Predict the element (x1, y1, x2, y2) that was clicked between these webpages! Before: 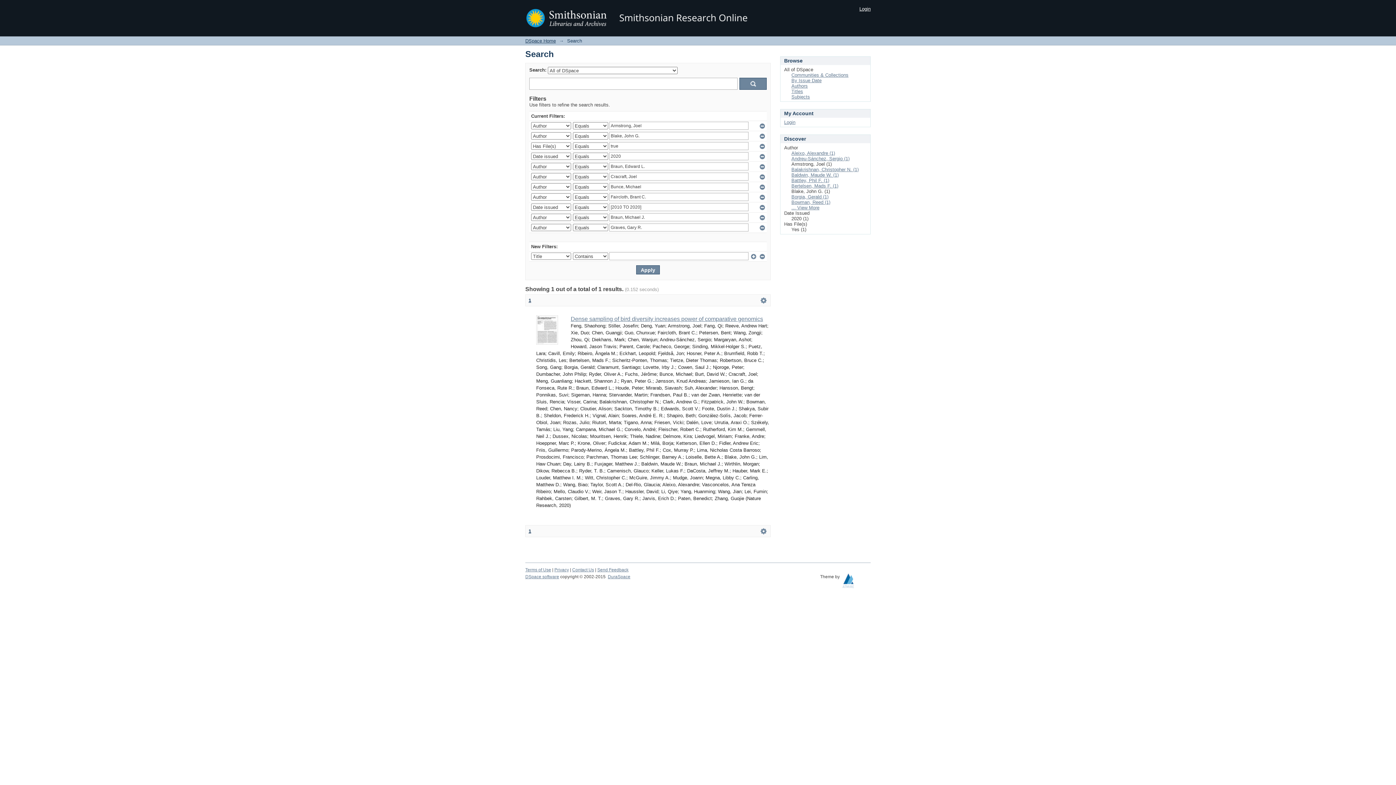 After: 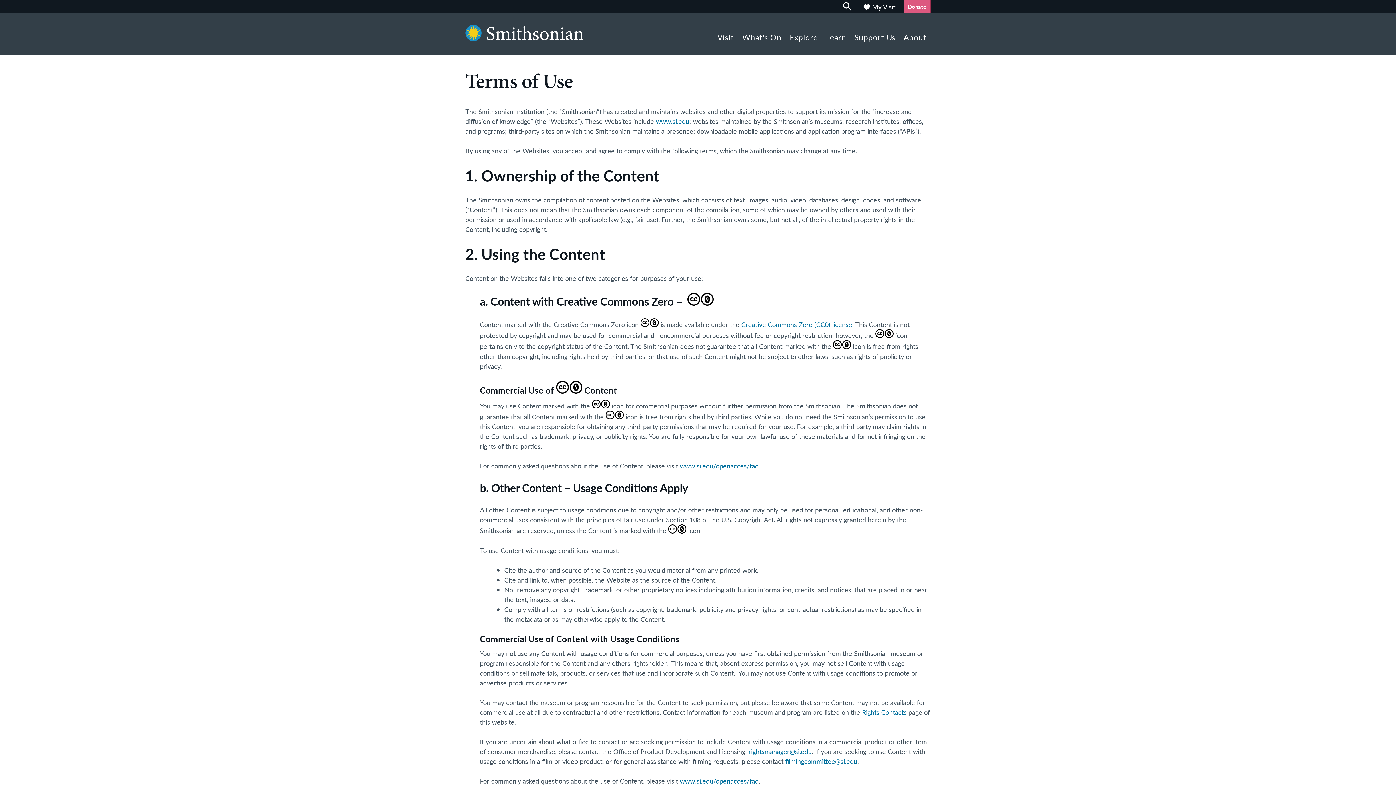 Action: label: Terms of Use bbox: (525, 567, 551, 572)